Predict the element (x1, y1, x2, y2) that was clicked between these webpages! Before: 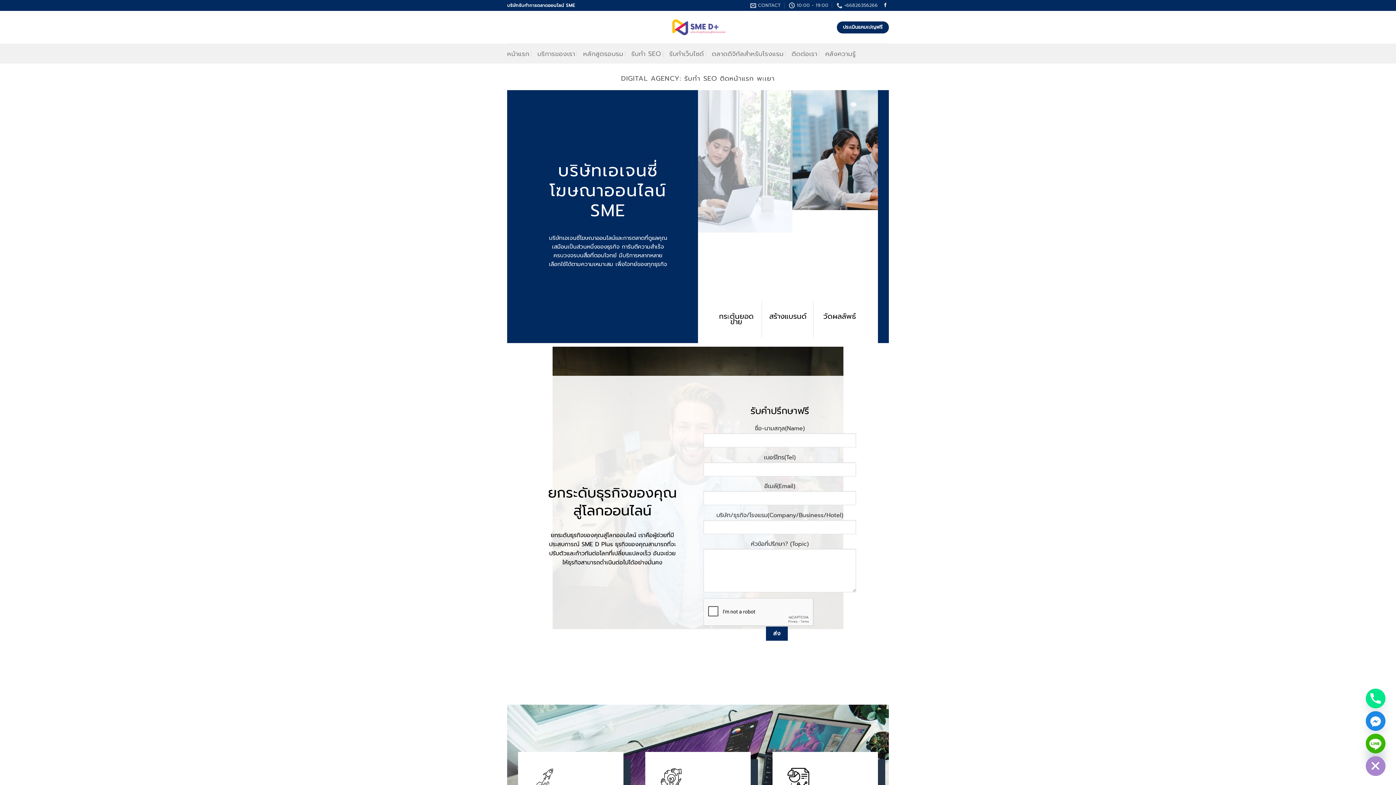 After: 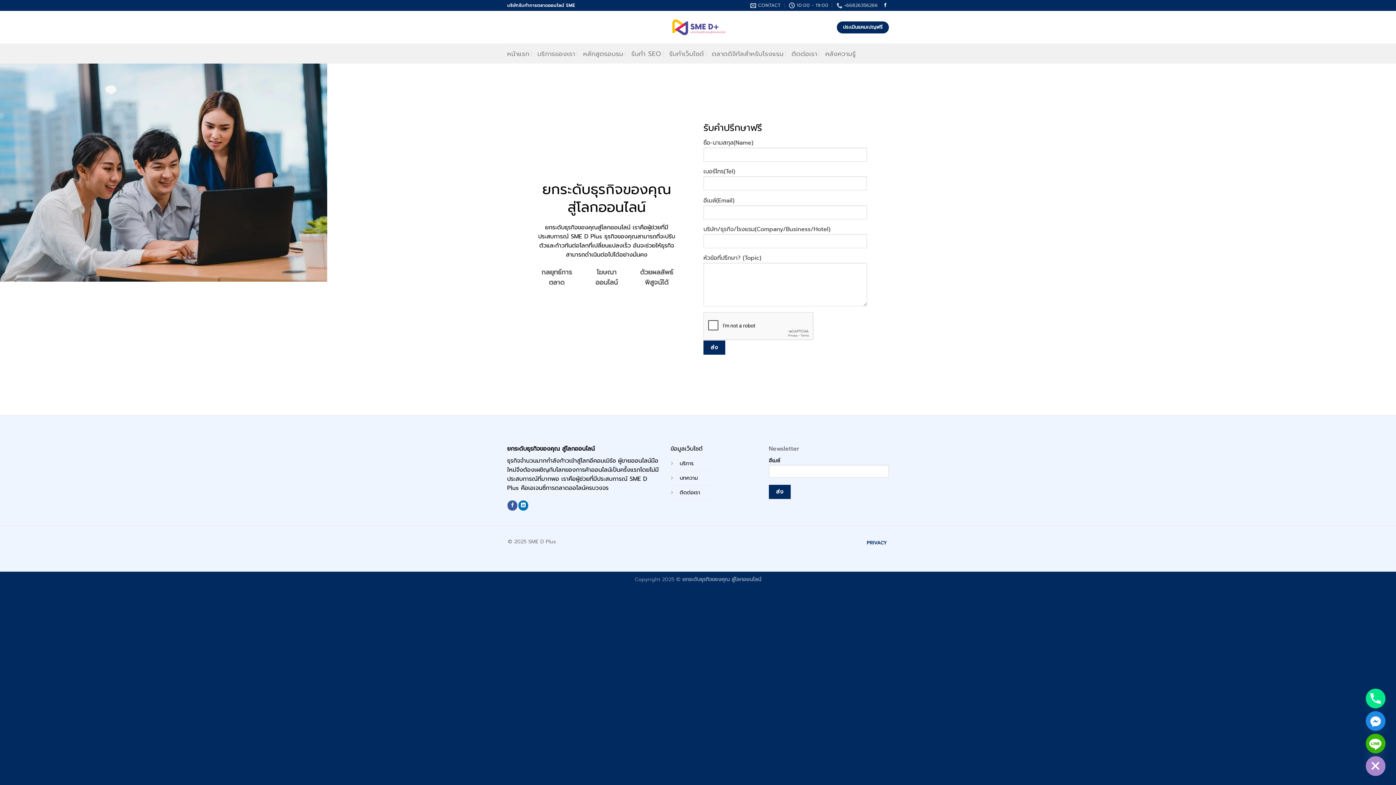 Action: bbox: (837, 21, 889, 33) label: ประเมินแคมเปญฟรี